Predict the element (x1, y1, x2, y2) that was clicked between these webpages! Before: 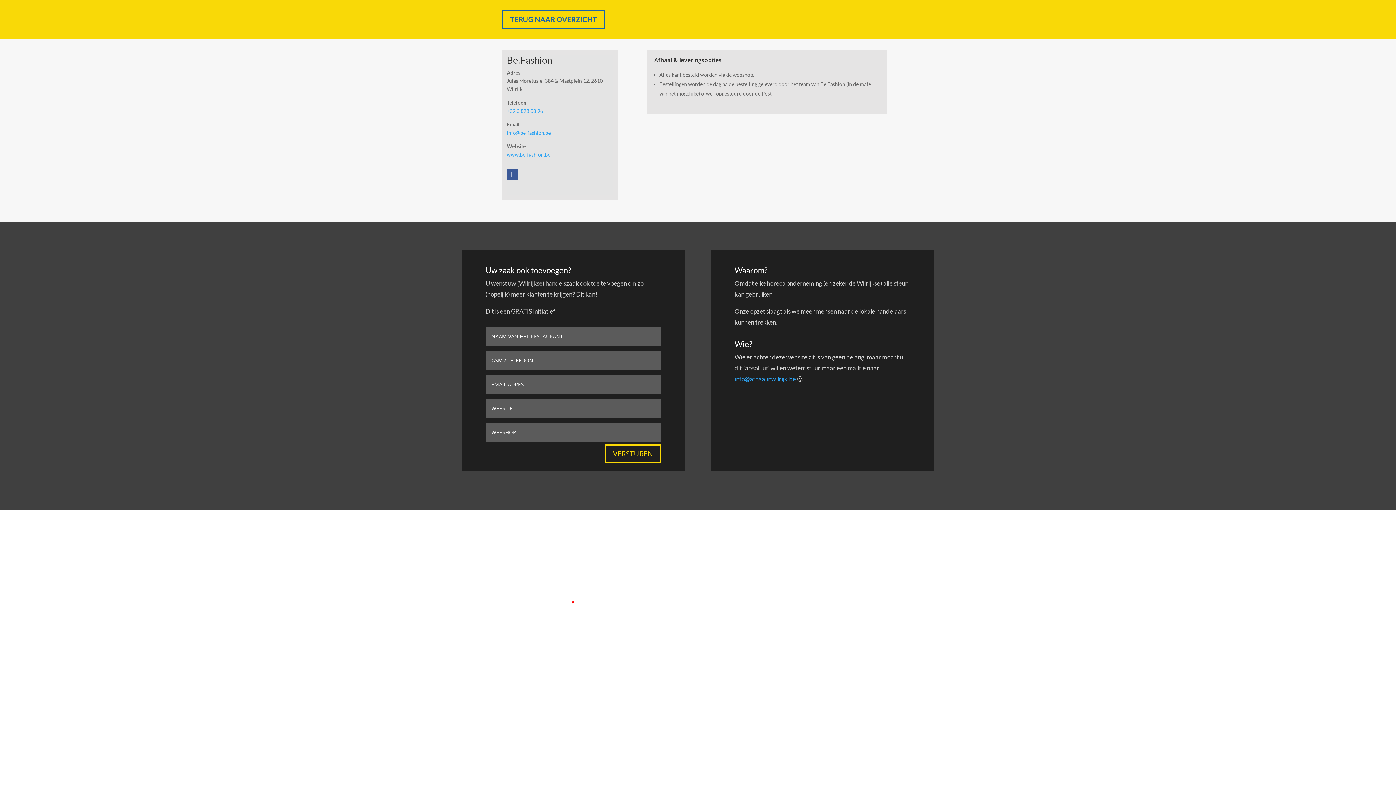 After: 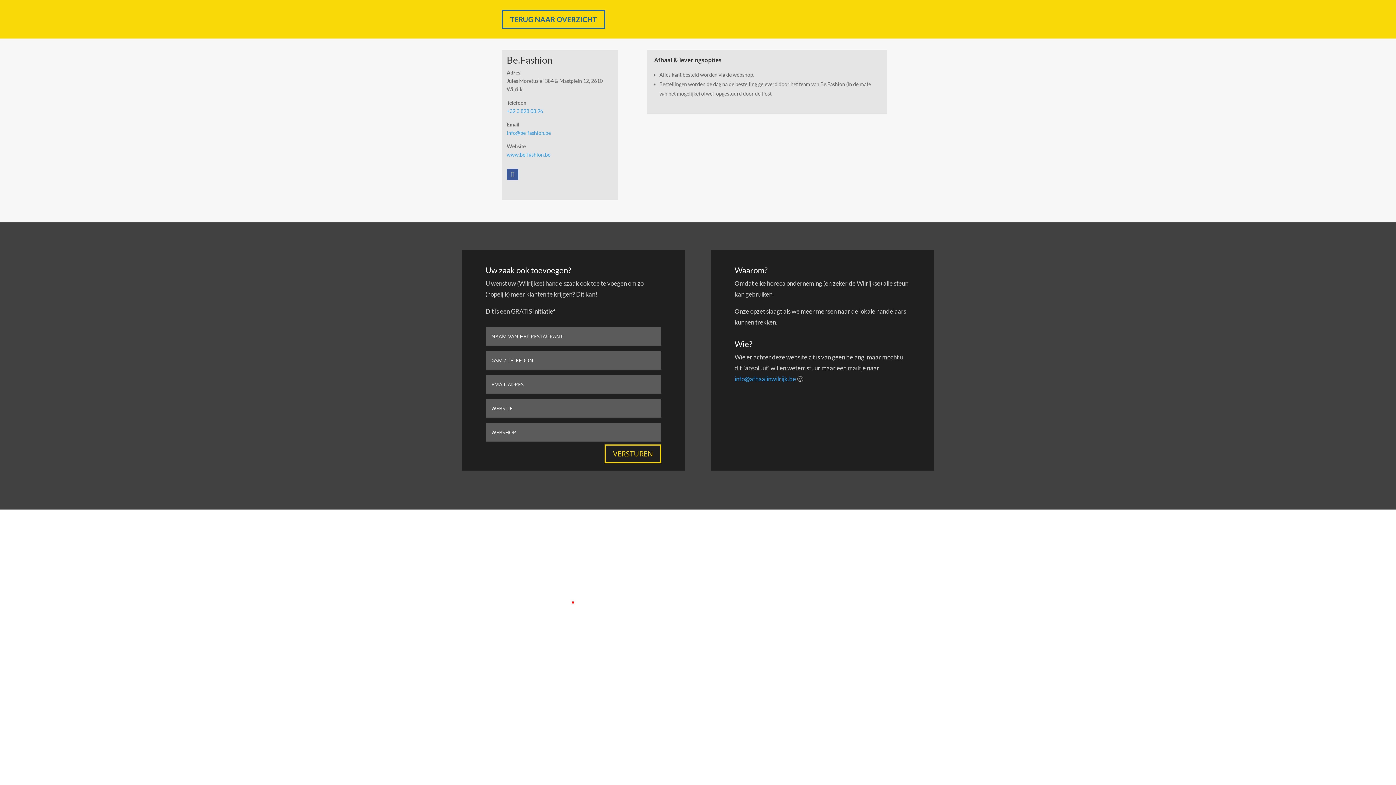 Action: bbox: (583, 599, 609, 606) label: wimmit.be